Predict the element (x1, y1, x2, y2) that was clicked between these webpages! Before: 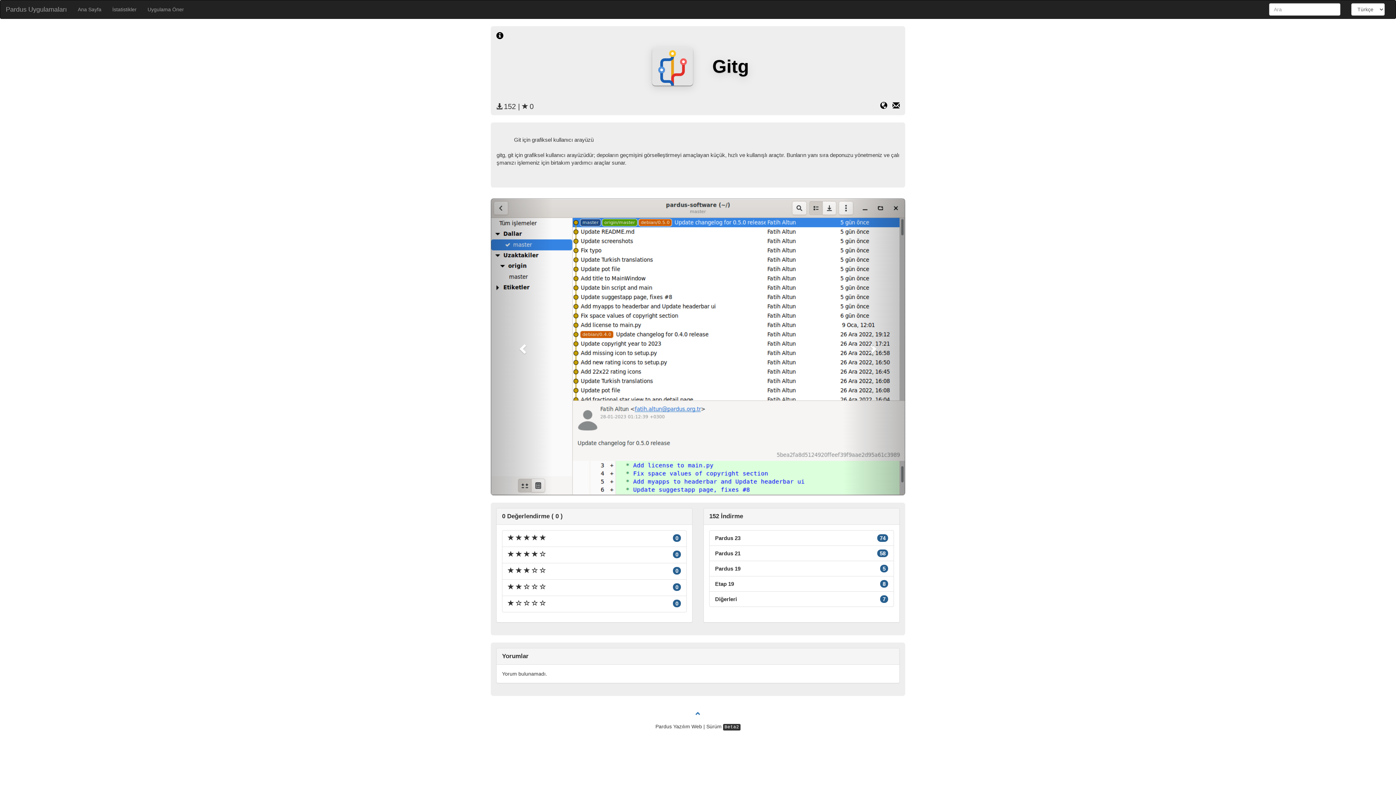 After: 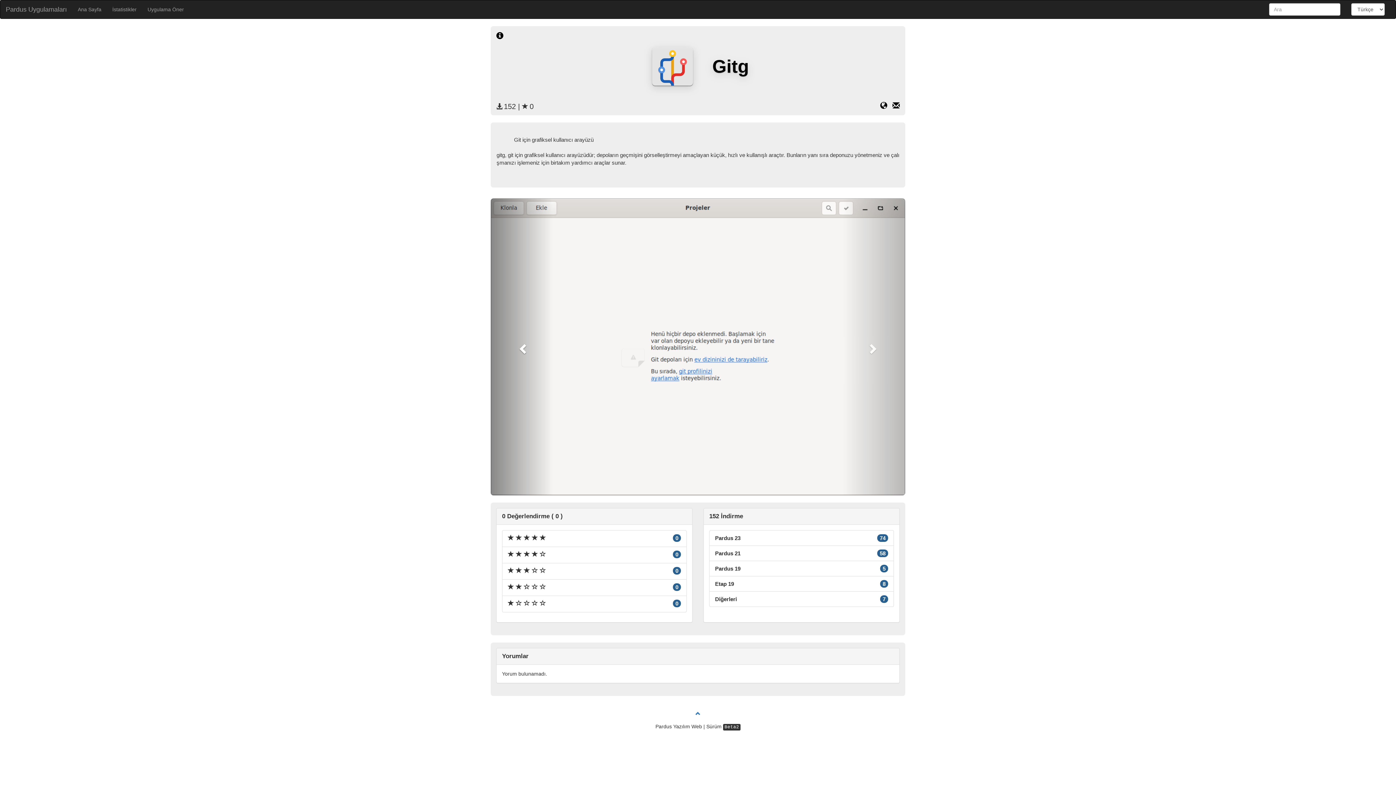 Action: bbox: (490, 198, 553, 495) label: Previous